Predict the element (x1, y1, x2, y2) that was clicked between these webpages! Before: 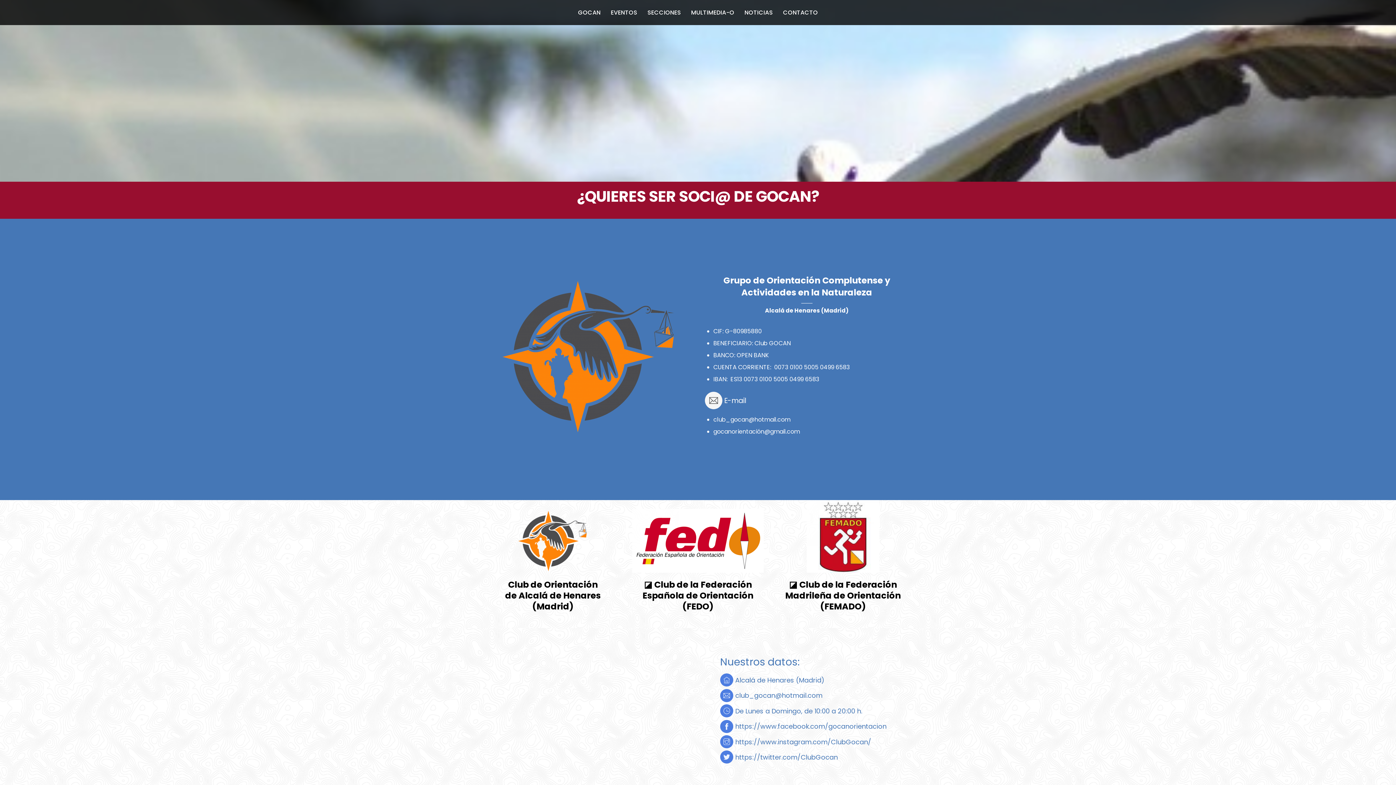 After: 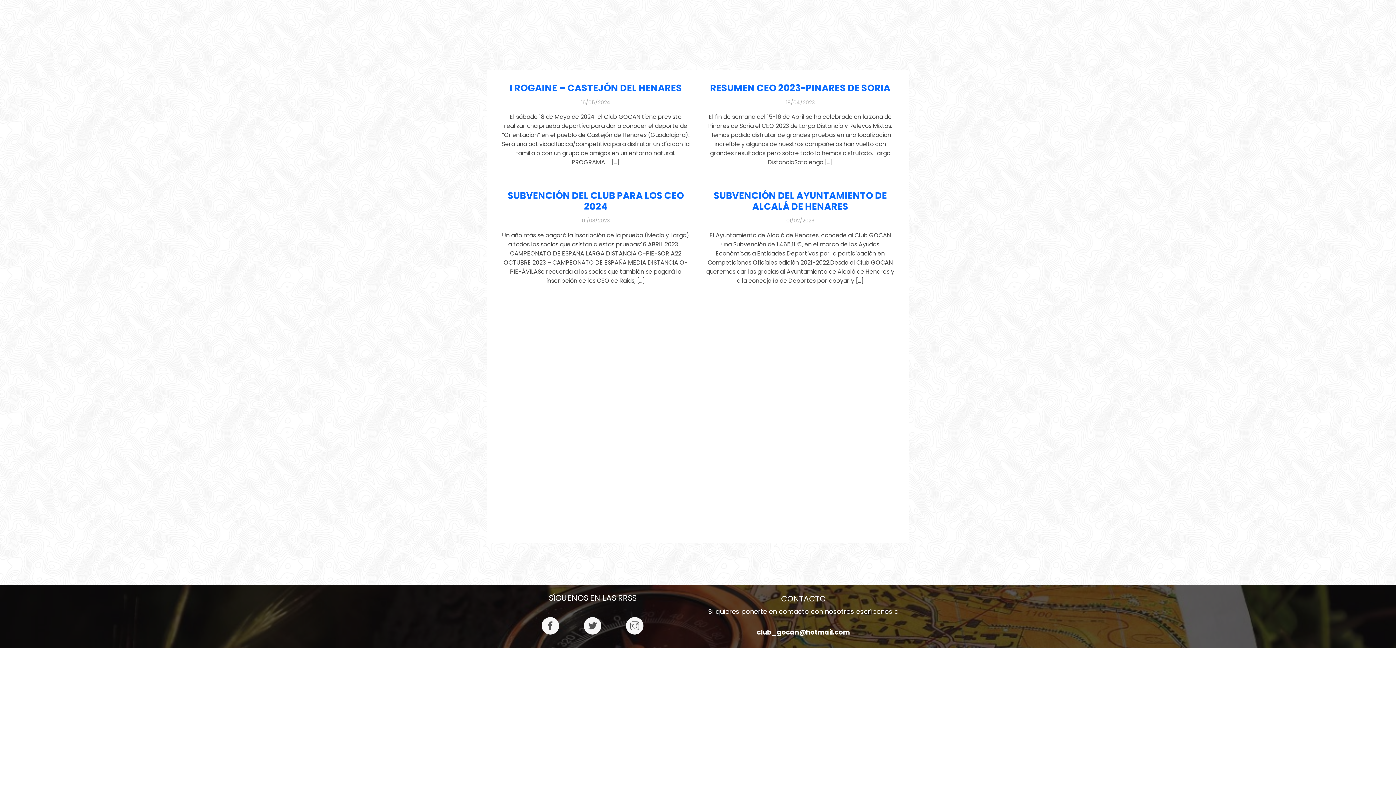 Action: bbox: (744, 0, 773, 25) label: NOTICIAS